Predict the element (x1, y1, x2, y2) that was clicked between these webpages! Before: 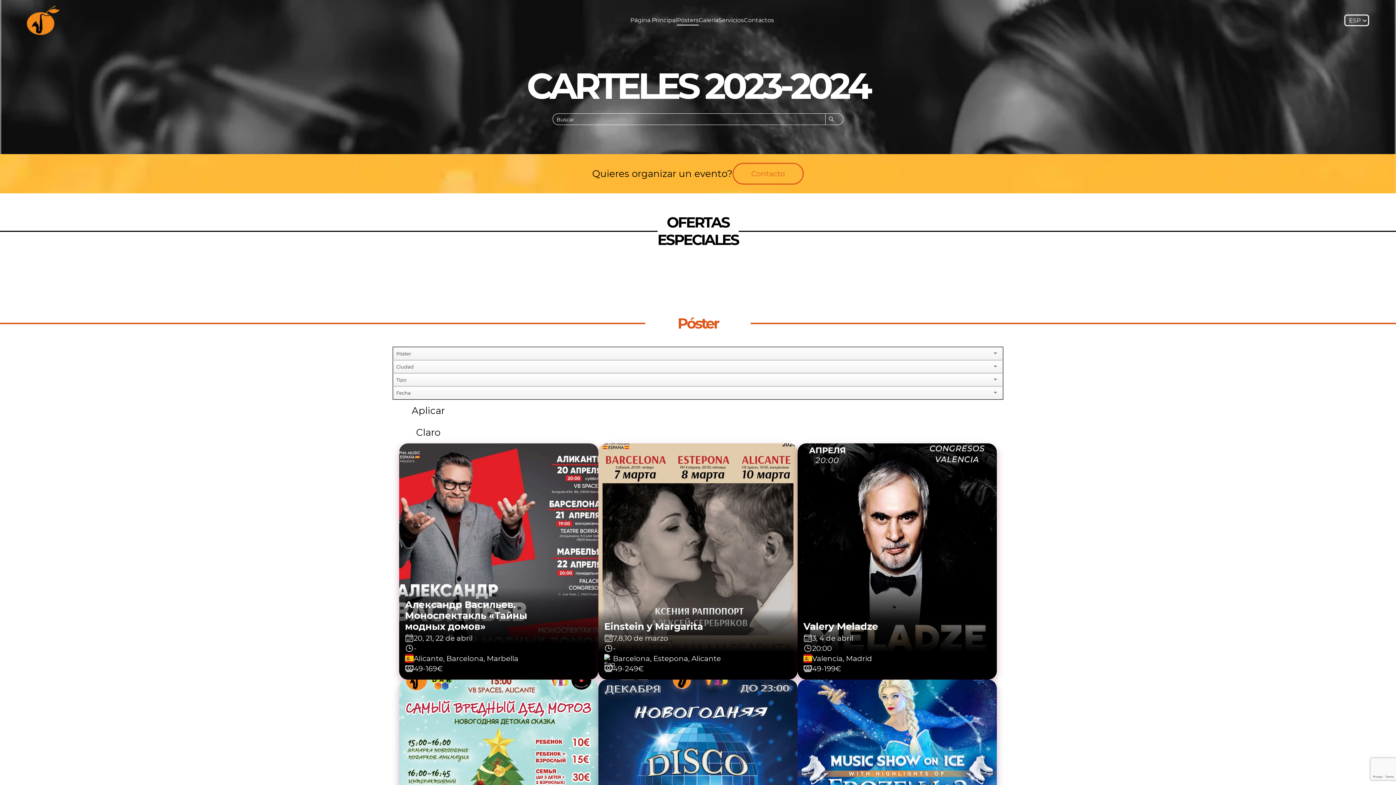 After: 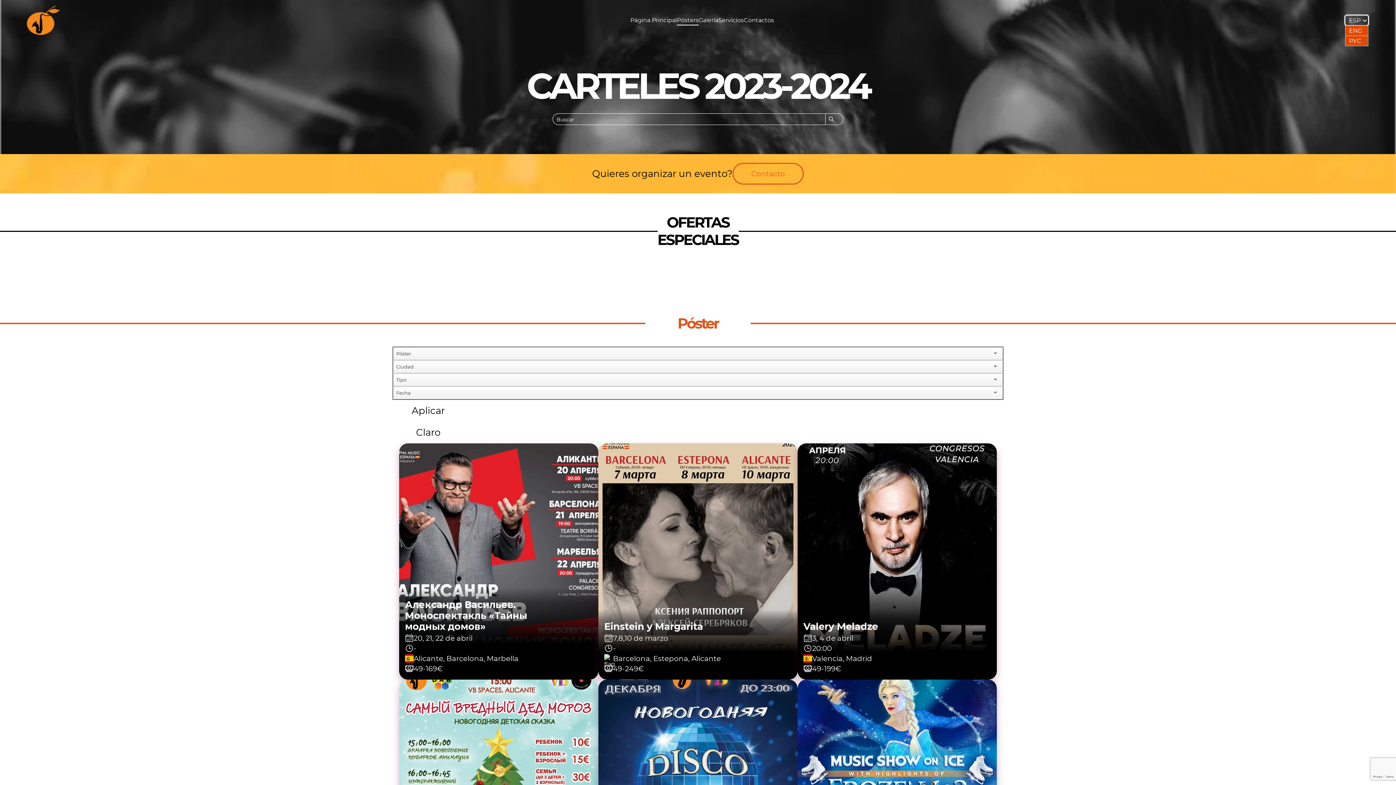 Action: bbox: (1345, 15, 1368, 25) label: ESP